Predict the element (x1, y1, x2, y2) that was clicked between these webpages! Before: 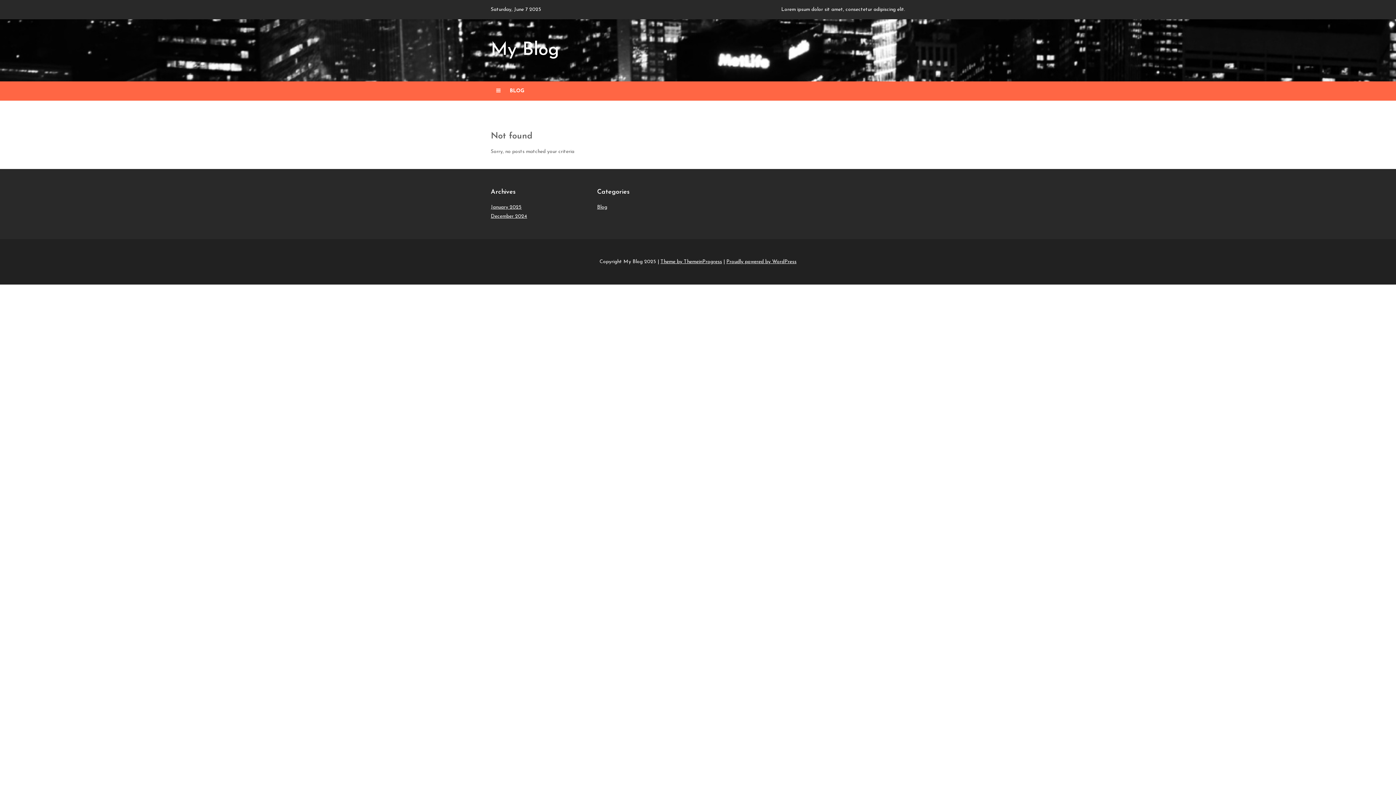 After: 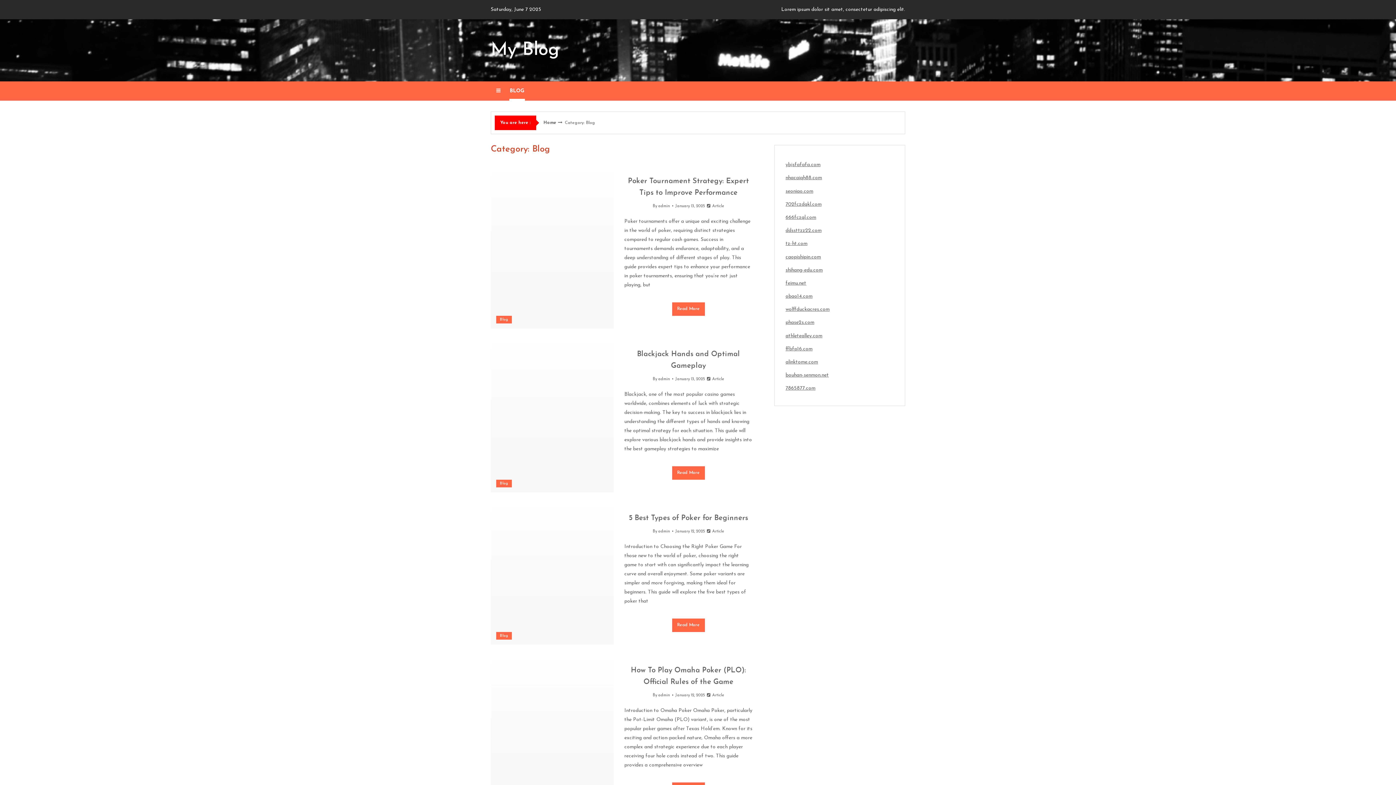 Action: bbox: (597, 204, 607, 210) label: Blog